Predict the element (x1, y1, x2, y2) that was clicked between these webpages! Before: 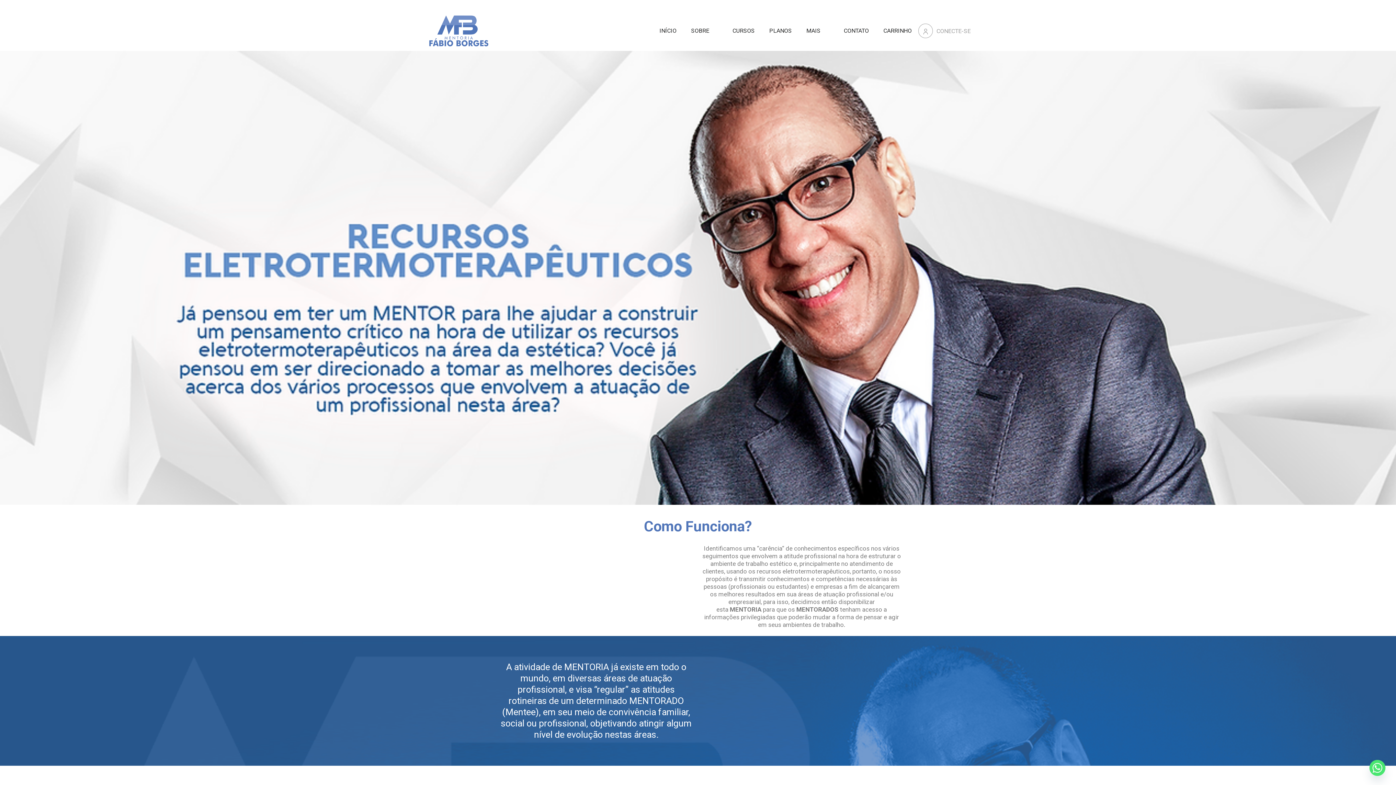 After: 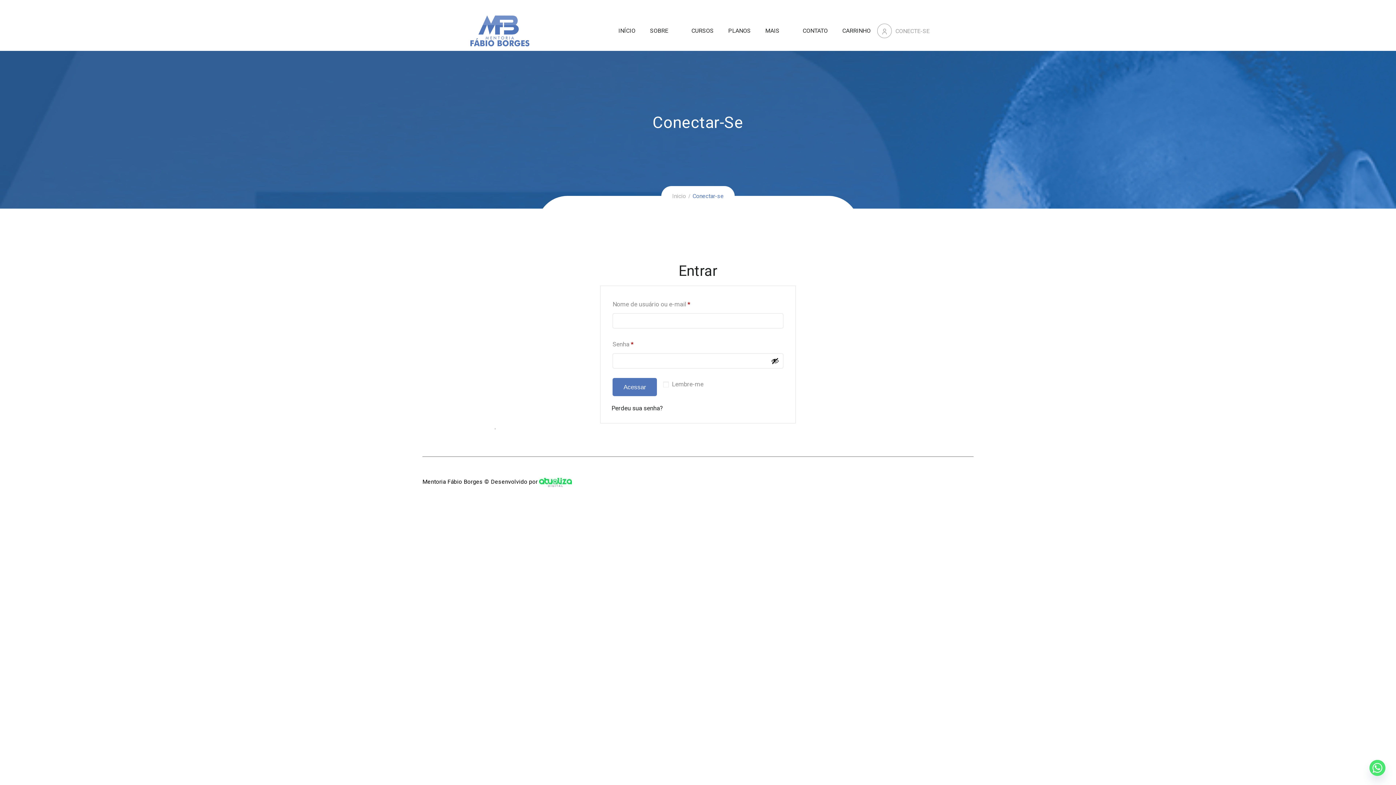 Action: label: CONECTE-SE bbox: (936, 27, 970, 34)